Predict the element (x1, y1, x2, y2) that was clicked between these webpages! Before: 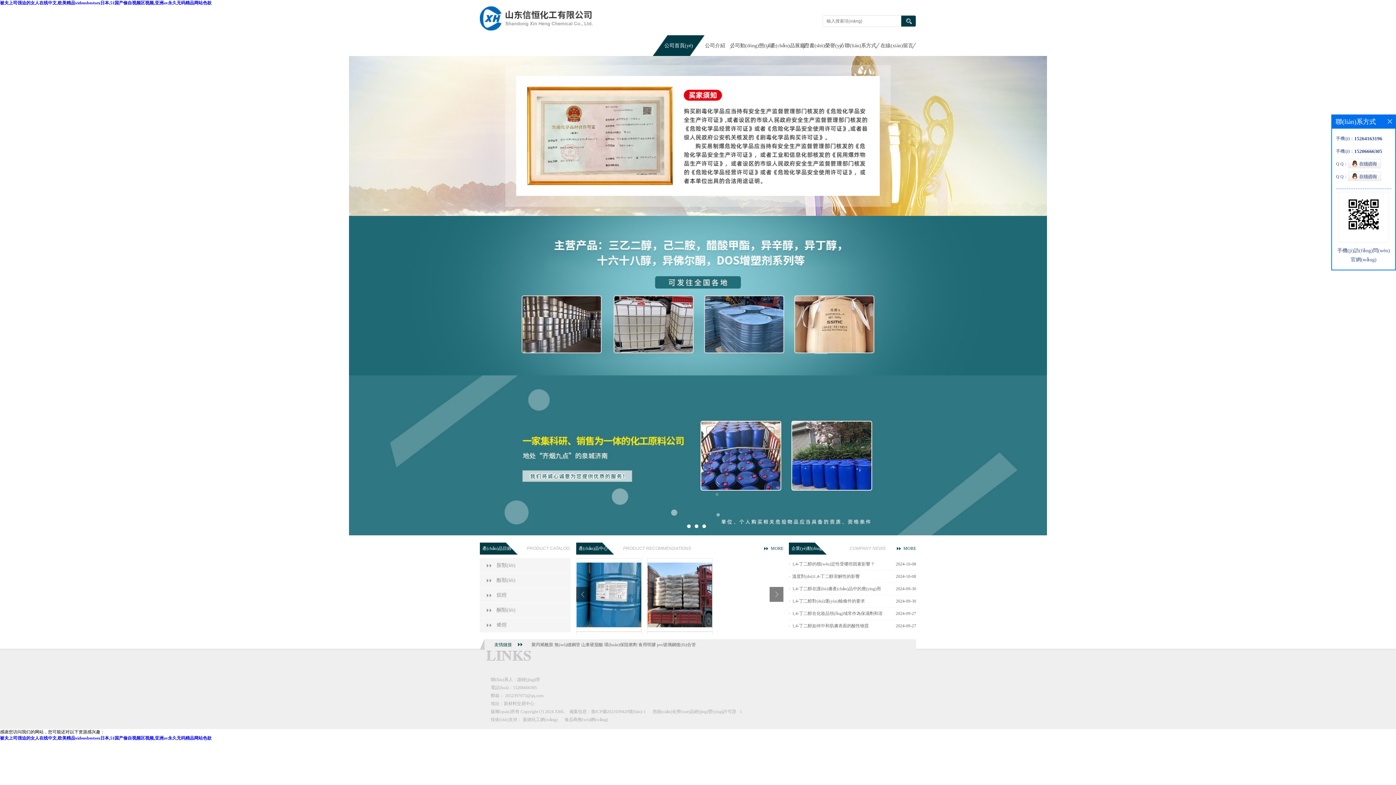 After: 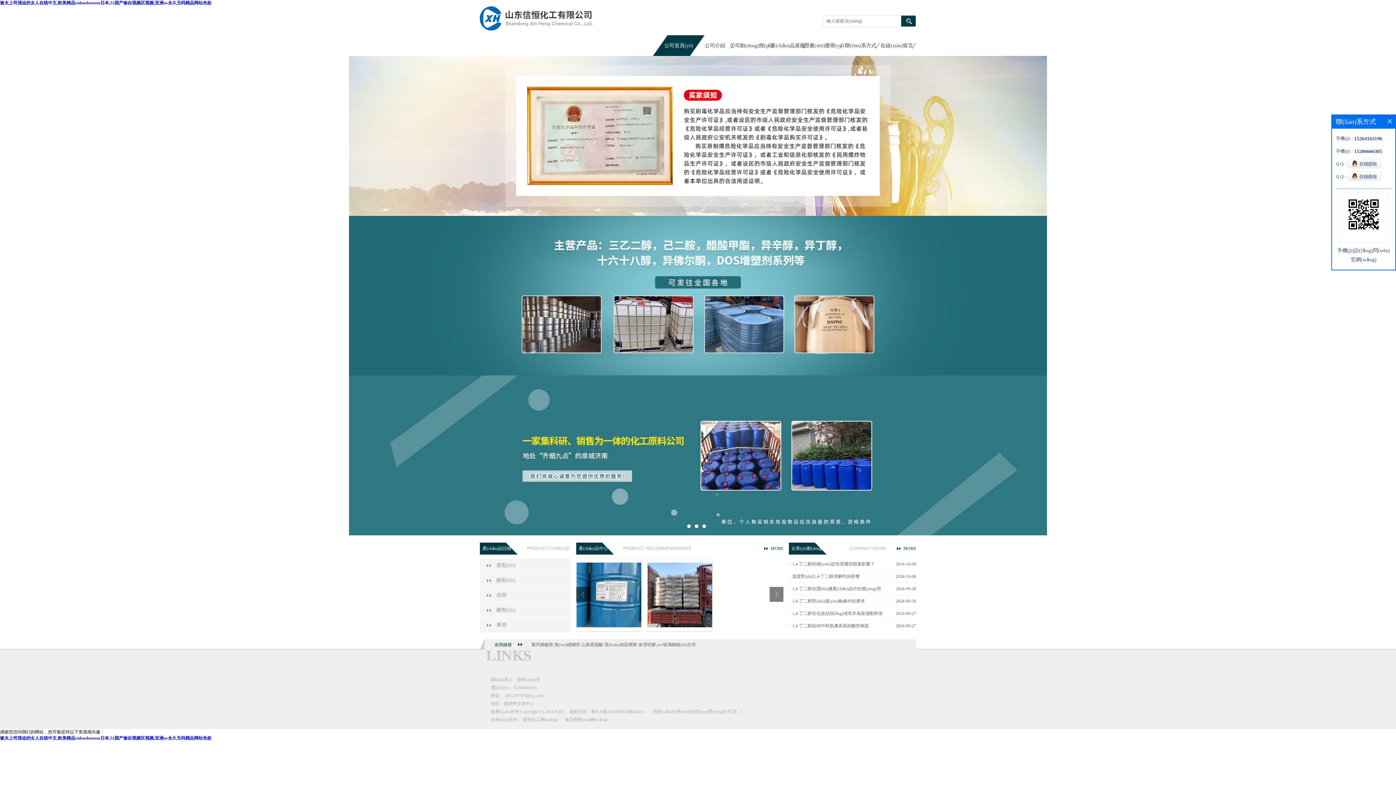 Action: bbox: (0, 0, 211, 5) label: 被夫上司强迫的女人在线中文,欧美精品videosbestsex日本,51国产偷自视频区视频,亚洲av永久无码精品网站色欲